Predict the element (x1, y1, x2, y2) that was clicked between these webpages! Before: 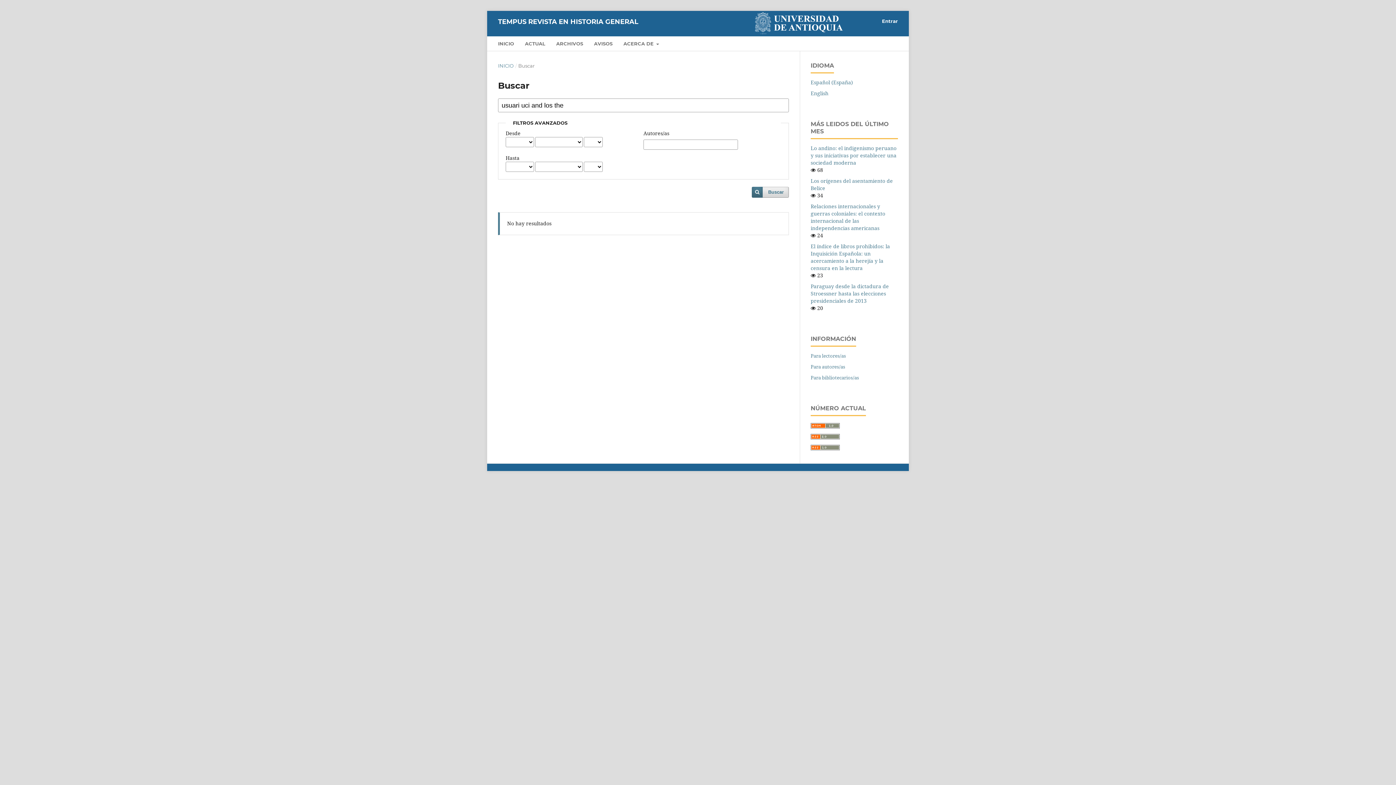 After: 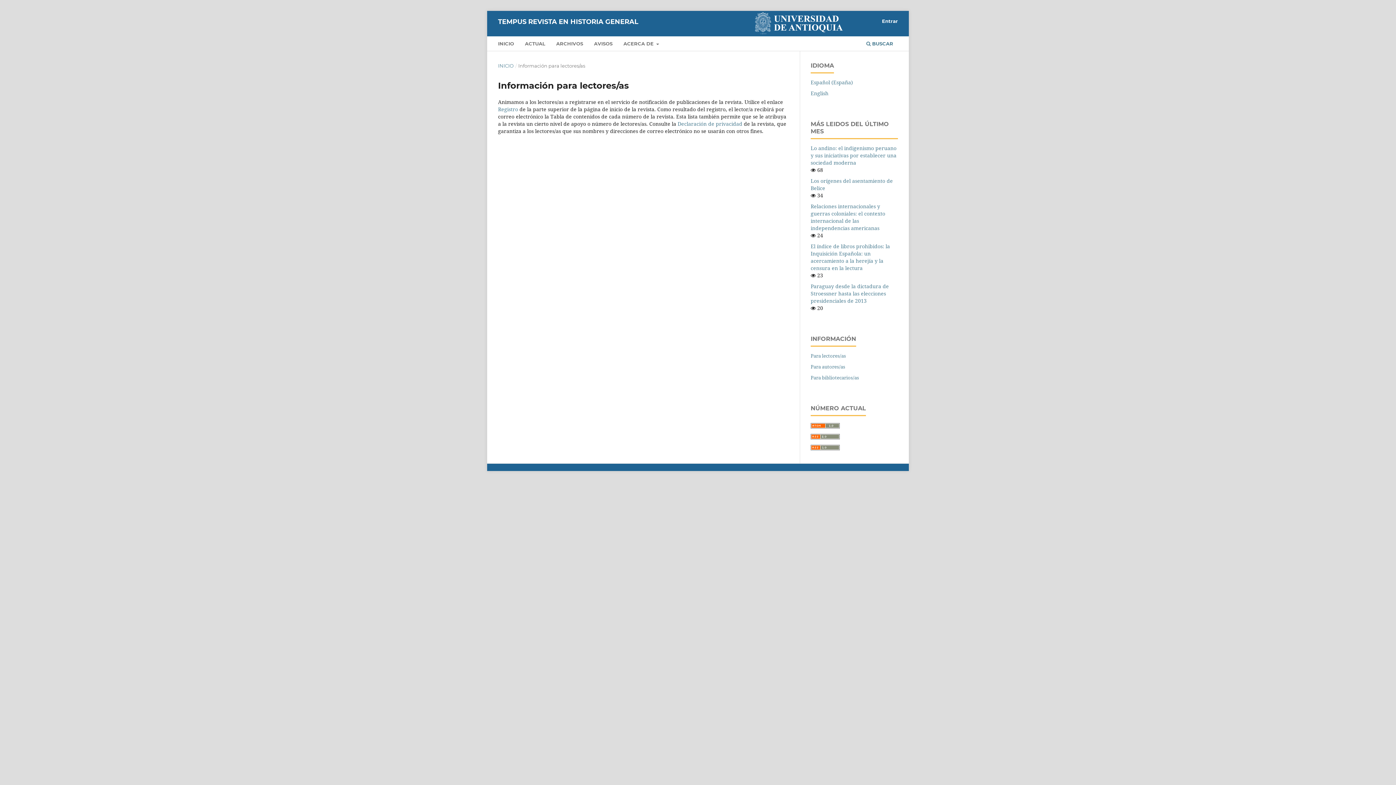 Action: label: Para lectores/as bbox: (810, 352, 846, 359)